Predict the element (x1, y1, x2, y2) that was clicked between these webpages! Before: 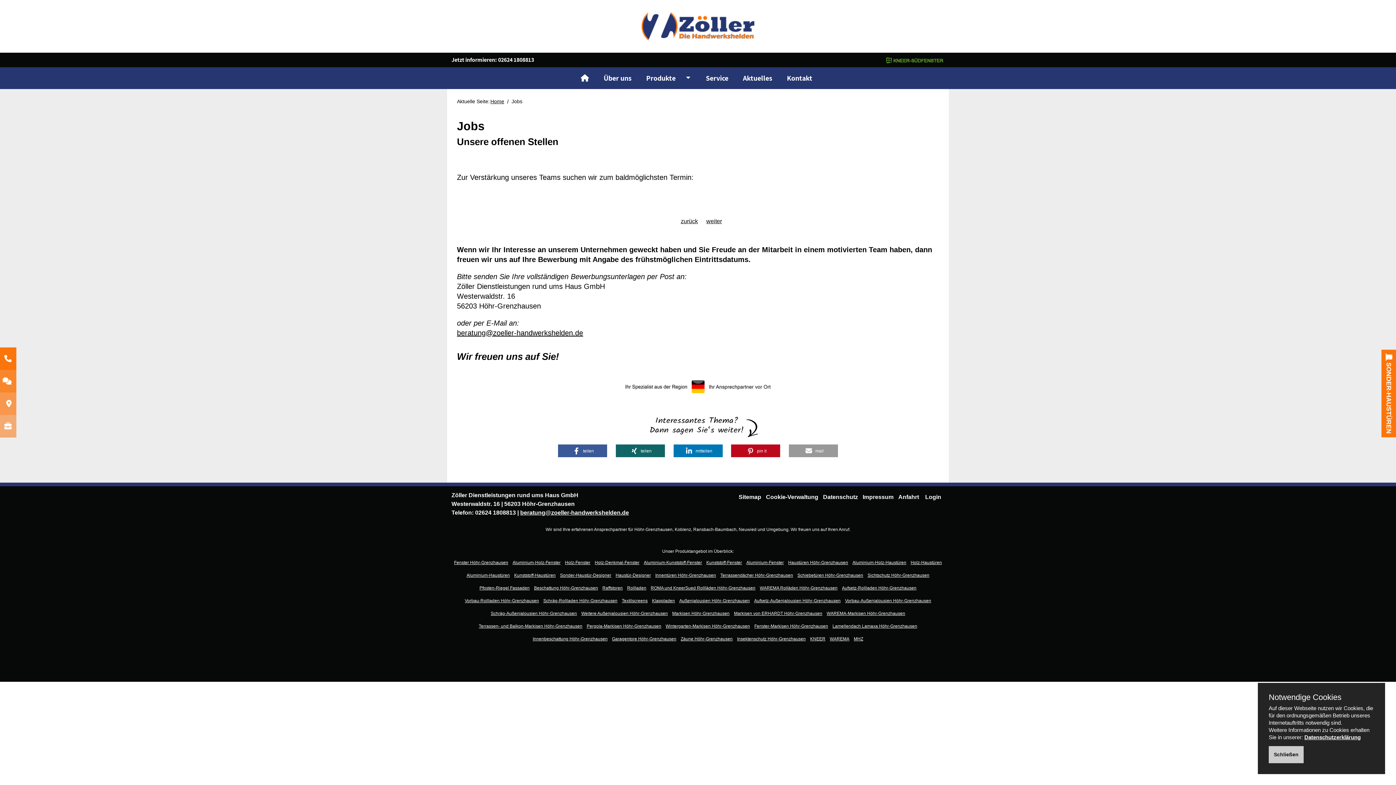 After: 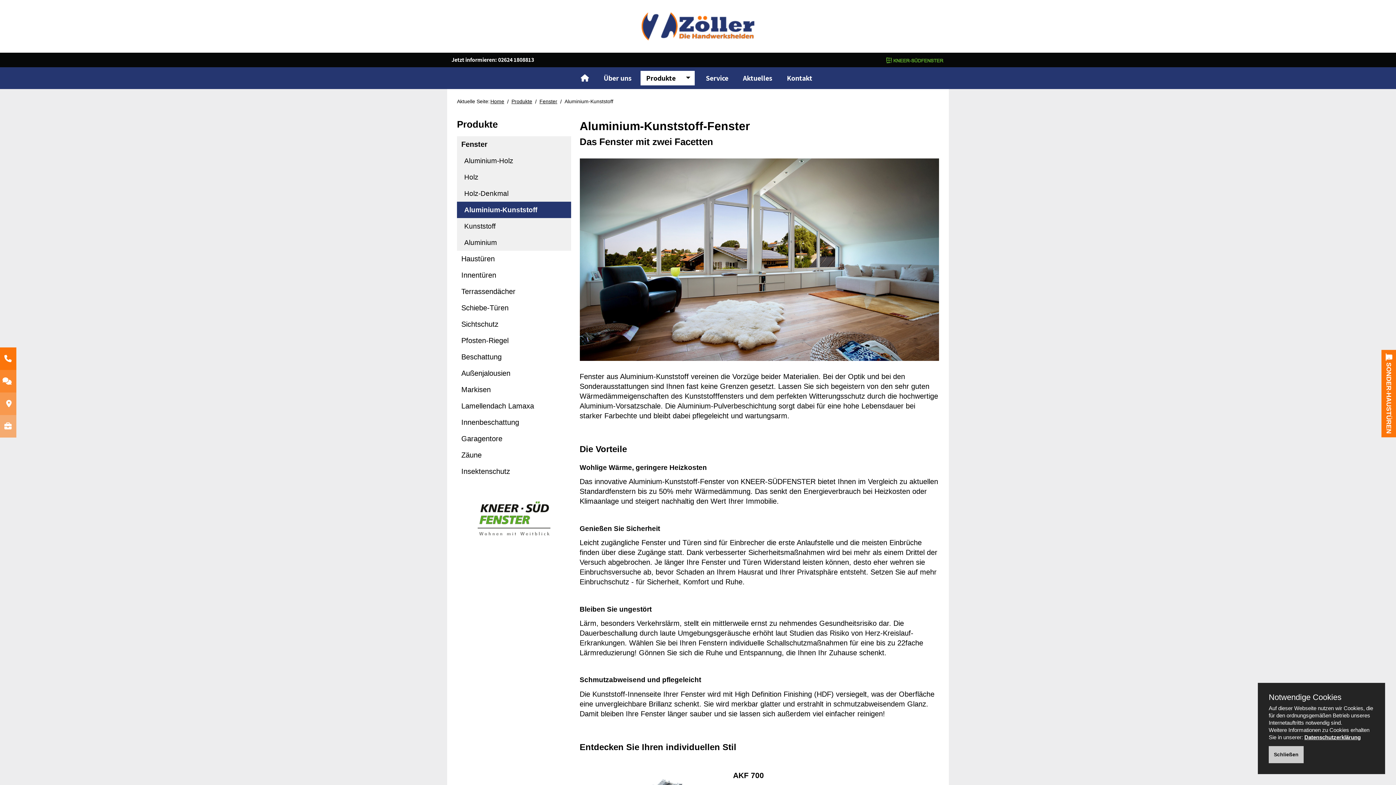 Action: bbox: (641, 556, 704, 569) label: Aluminium-Kunststoff-Fenster